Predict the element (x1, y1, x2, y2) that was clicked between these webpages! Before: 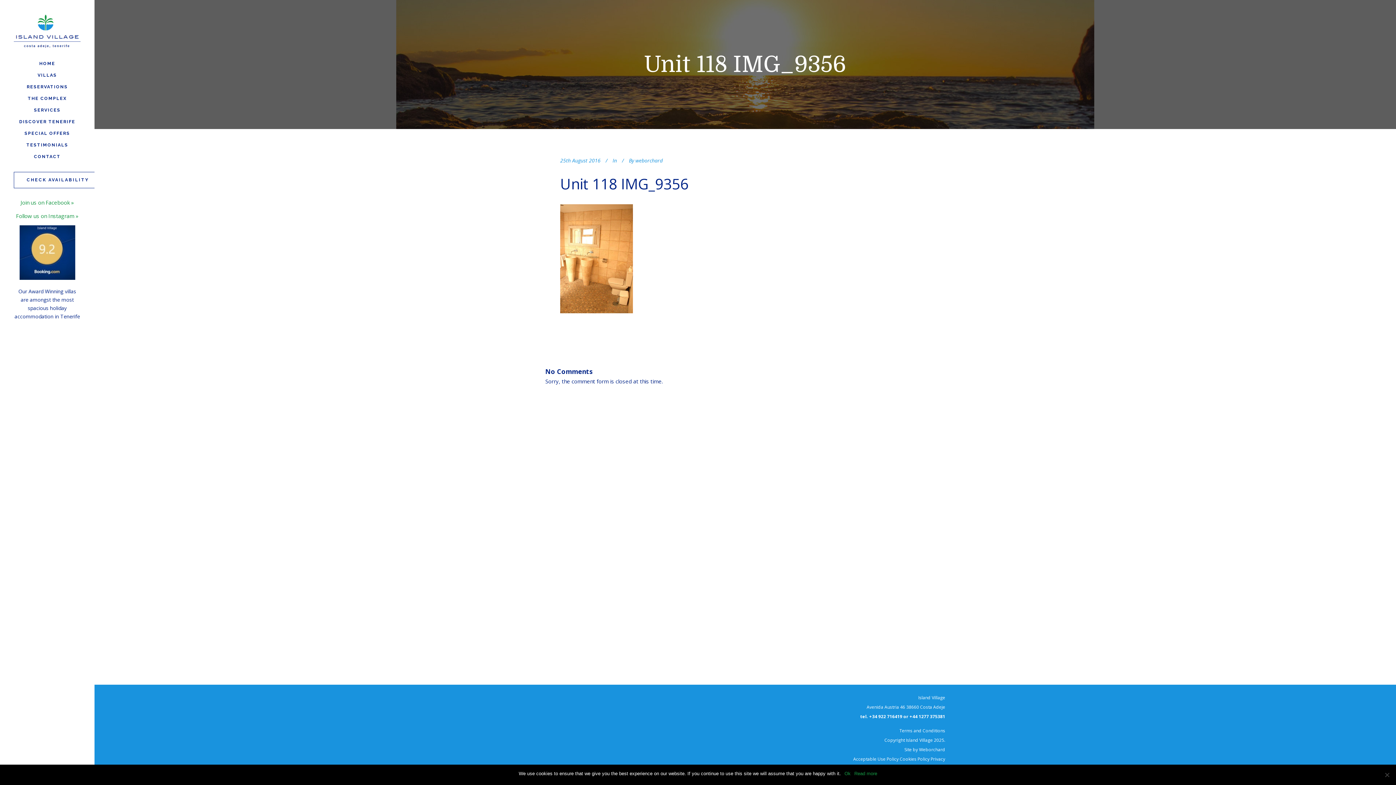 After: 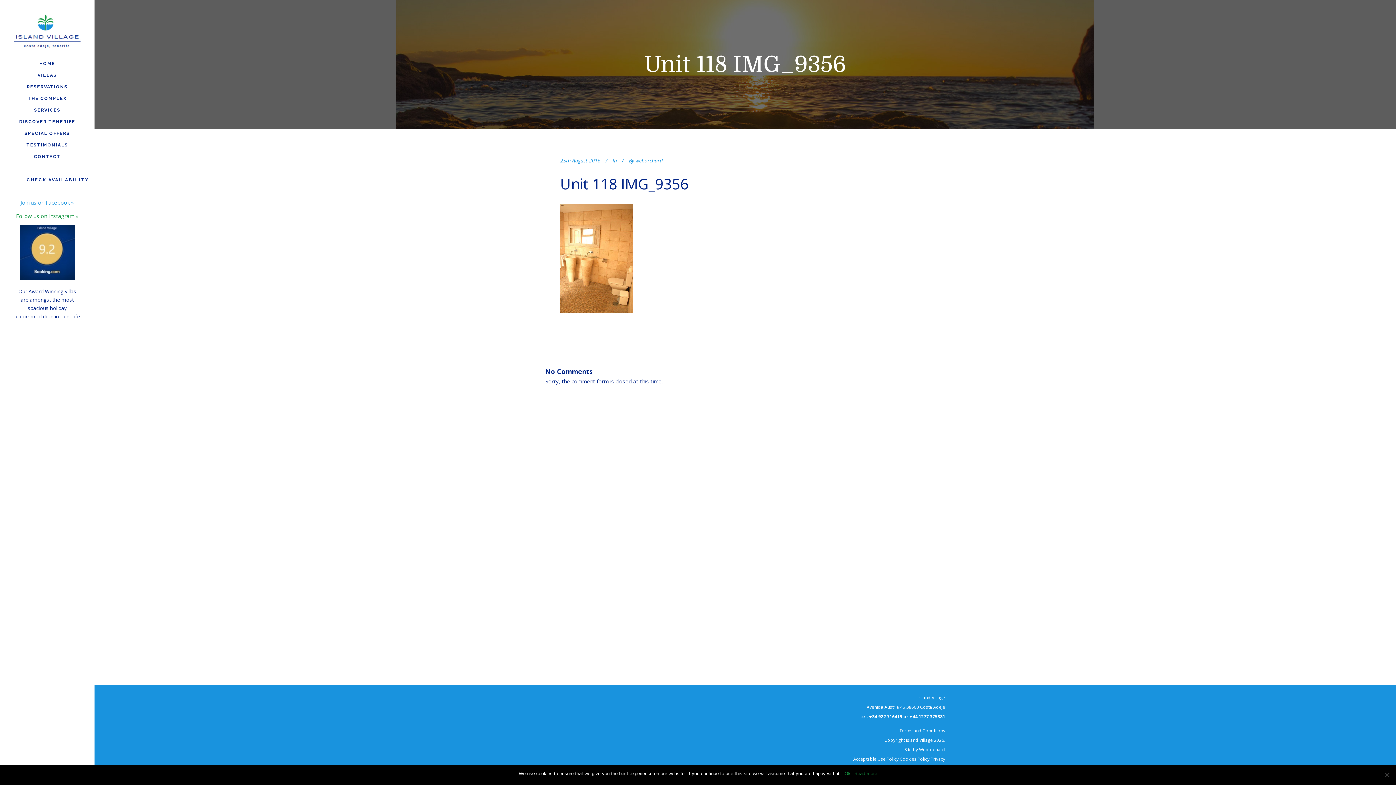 Action: label: Join us on Facebook » bbox: (20, 198, 74, 206)